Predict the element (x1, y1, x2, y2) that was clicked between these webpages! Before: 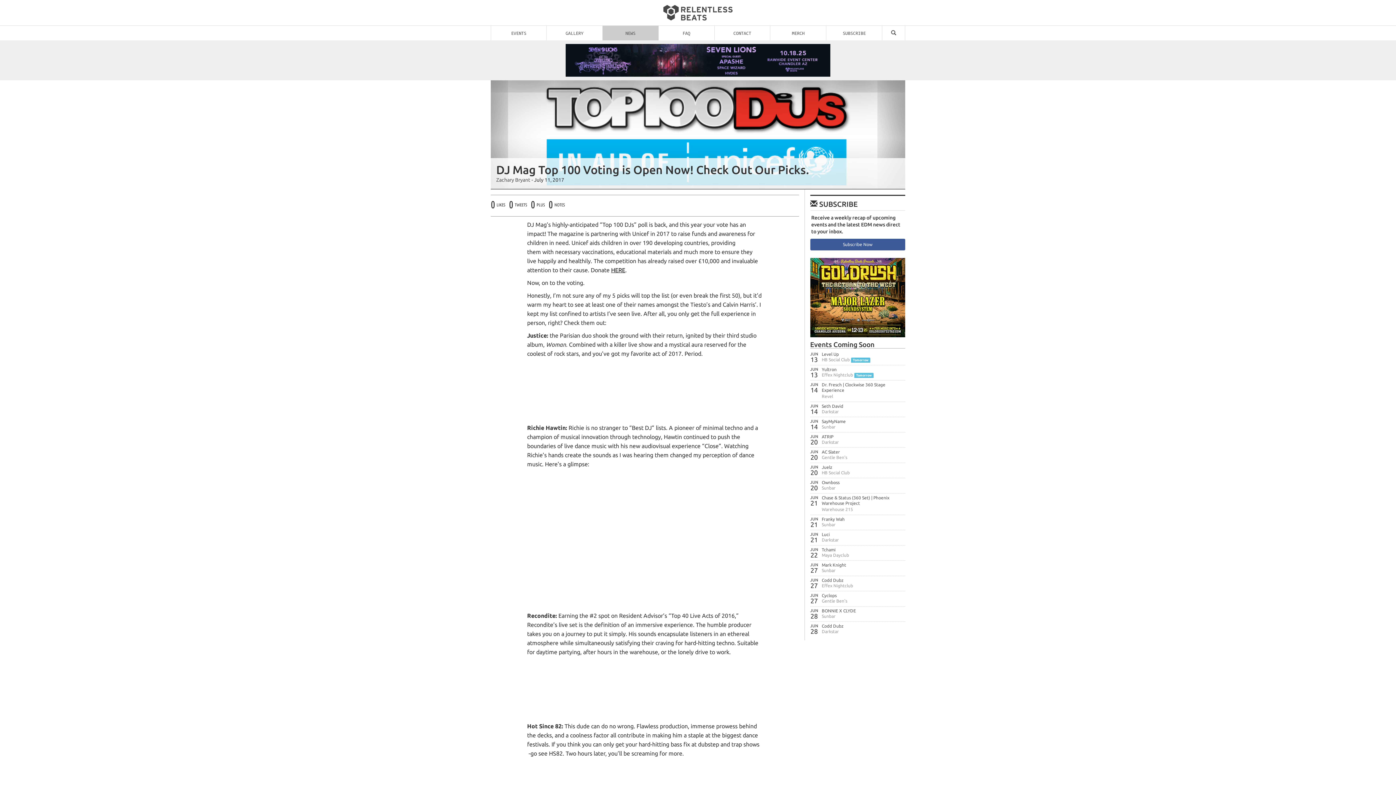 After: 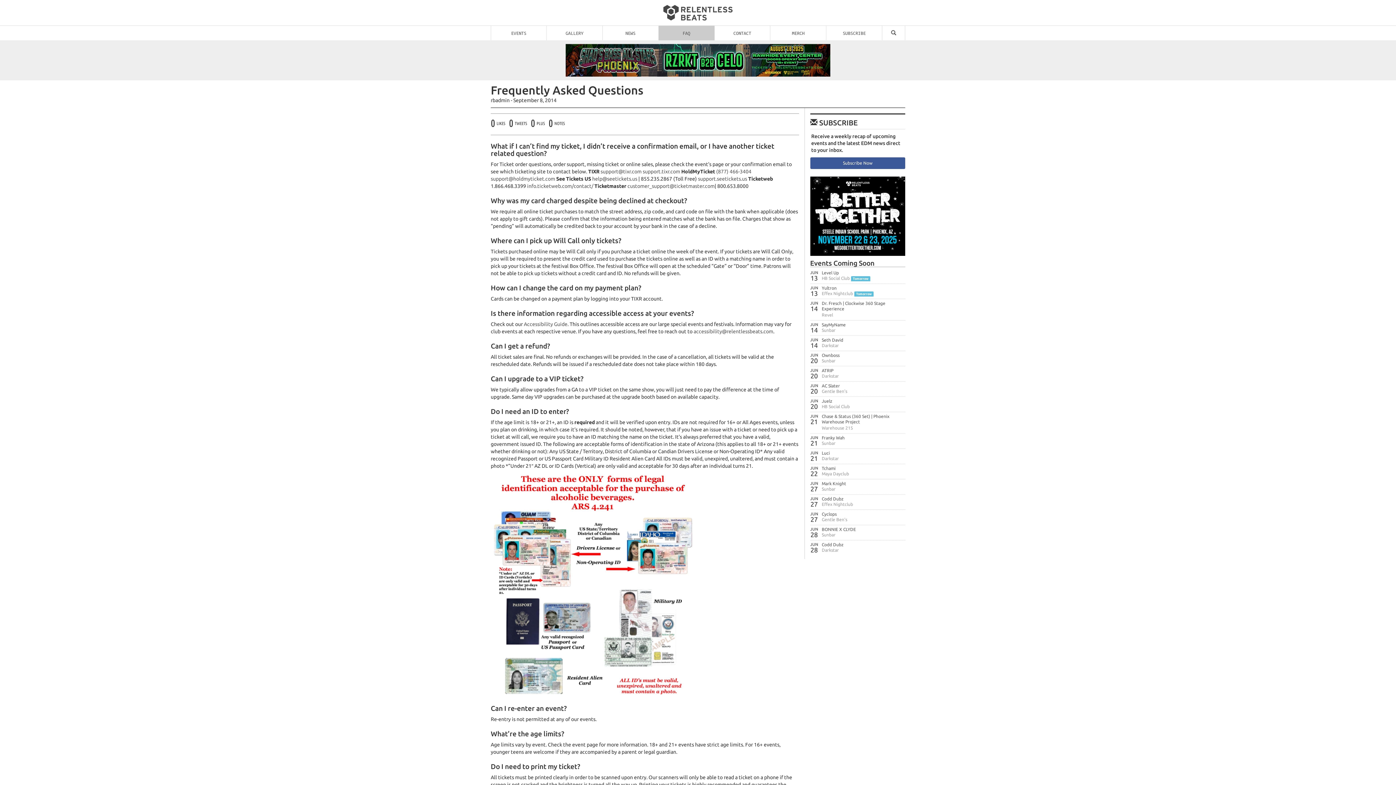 Action: label: FAQ bbox: (658, 25, 714, 40)